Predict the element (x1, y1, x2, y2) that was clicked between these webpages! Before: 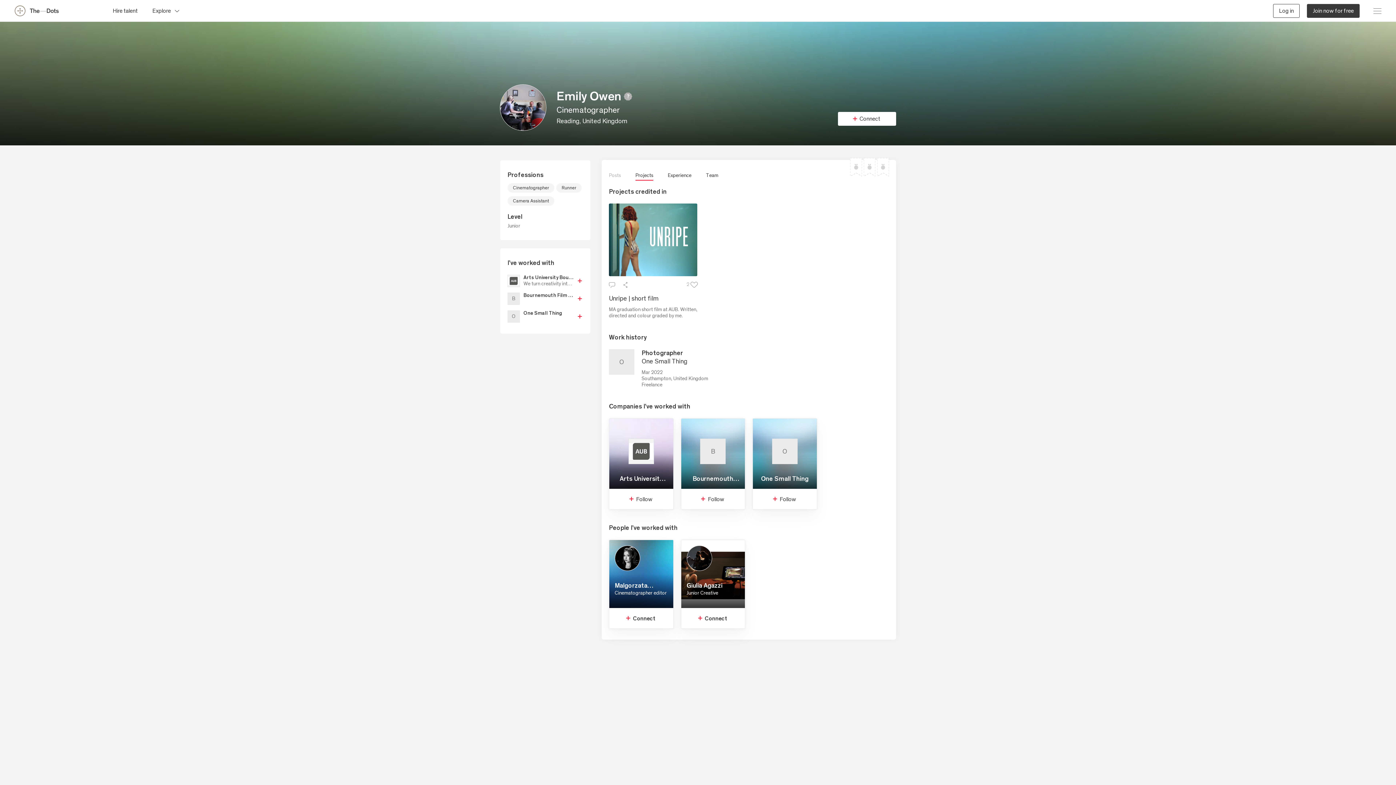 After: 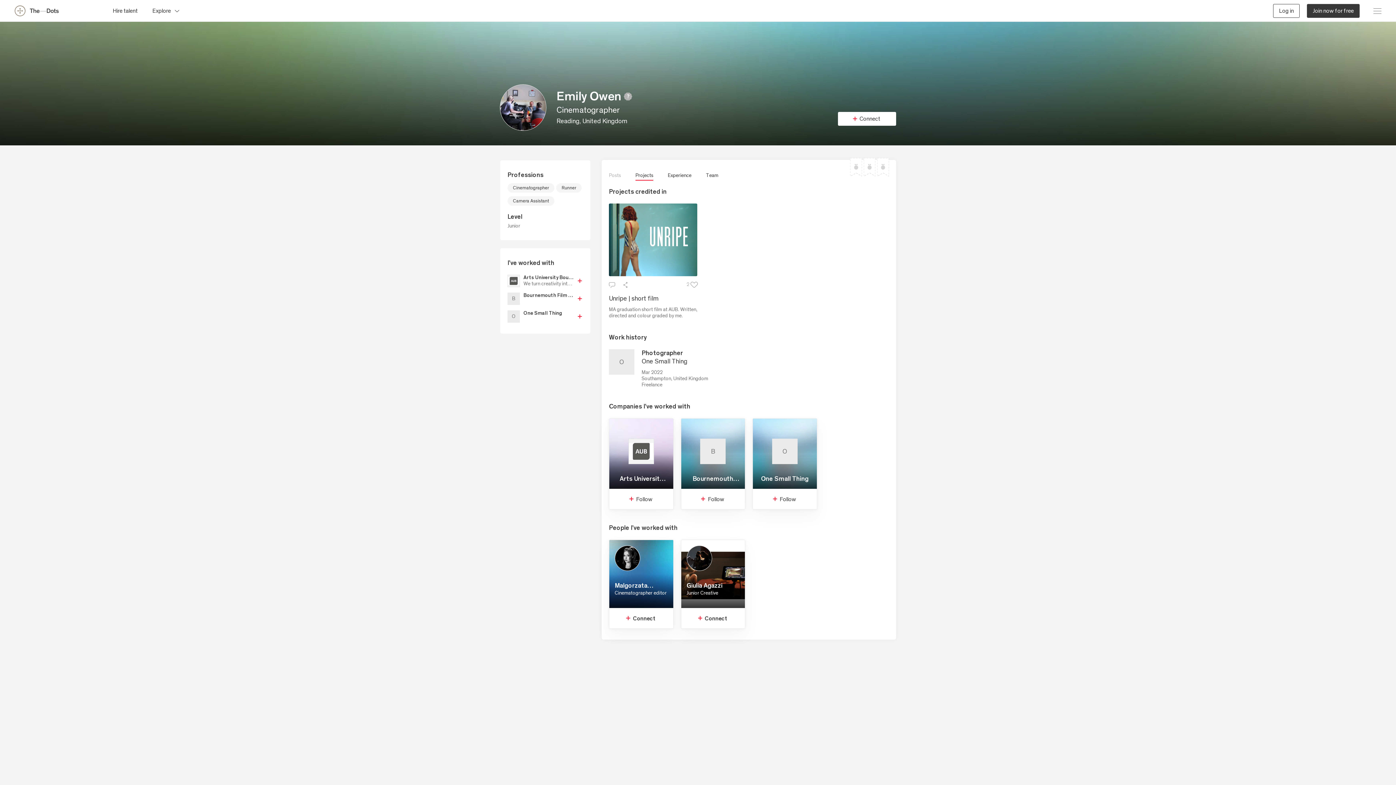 Action: label: Unlike bbox: (689, 279, 699, 289)